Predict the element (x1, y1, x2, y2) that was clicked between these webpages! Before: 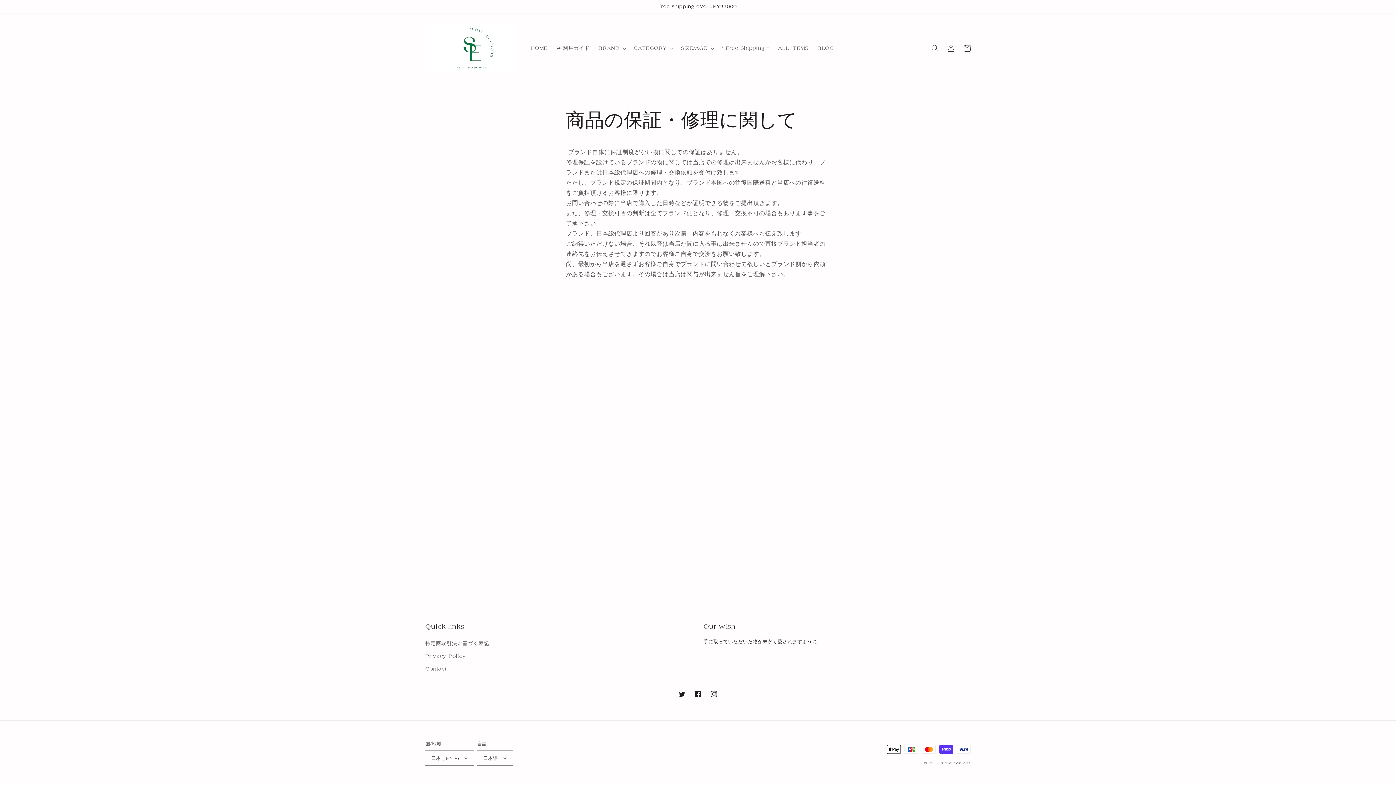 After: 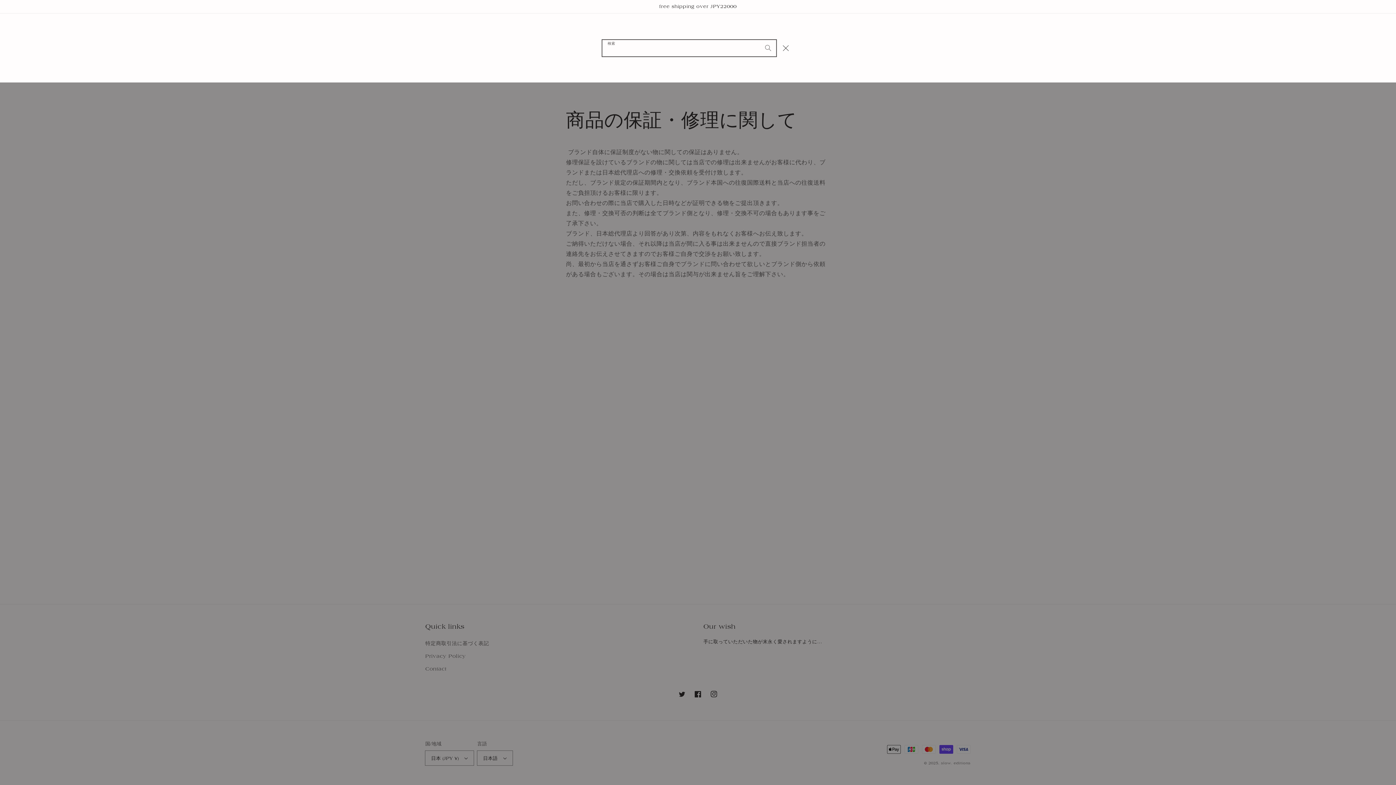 Action: label: 検索 bbox: (927, 40, 943, 56)